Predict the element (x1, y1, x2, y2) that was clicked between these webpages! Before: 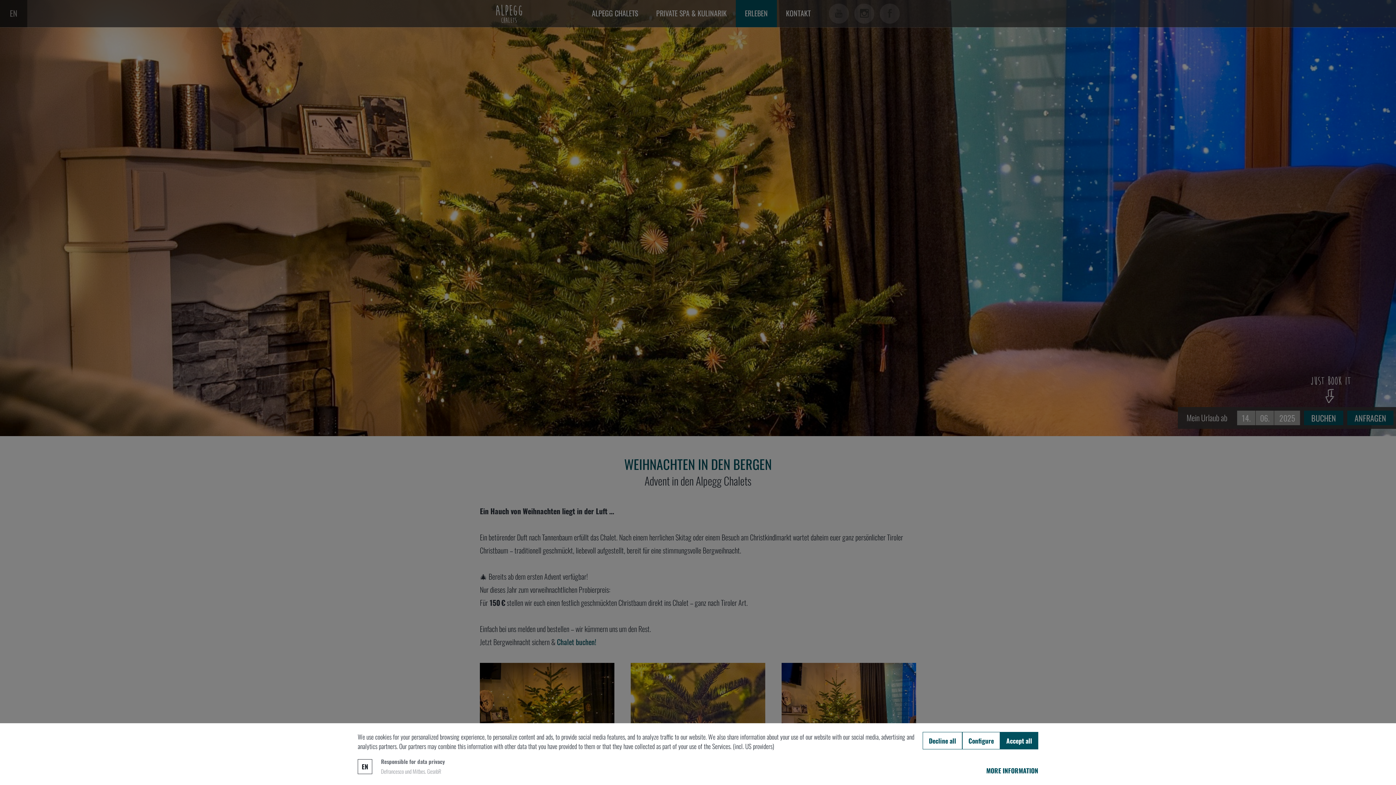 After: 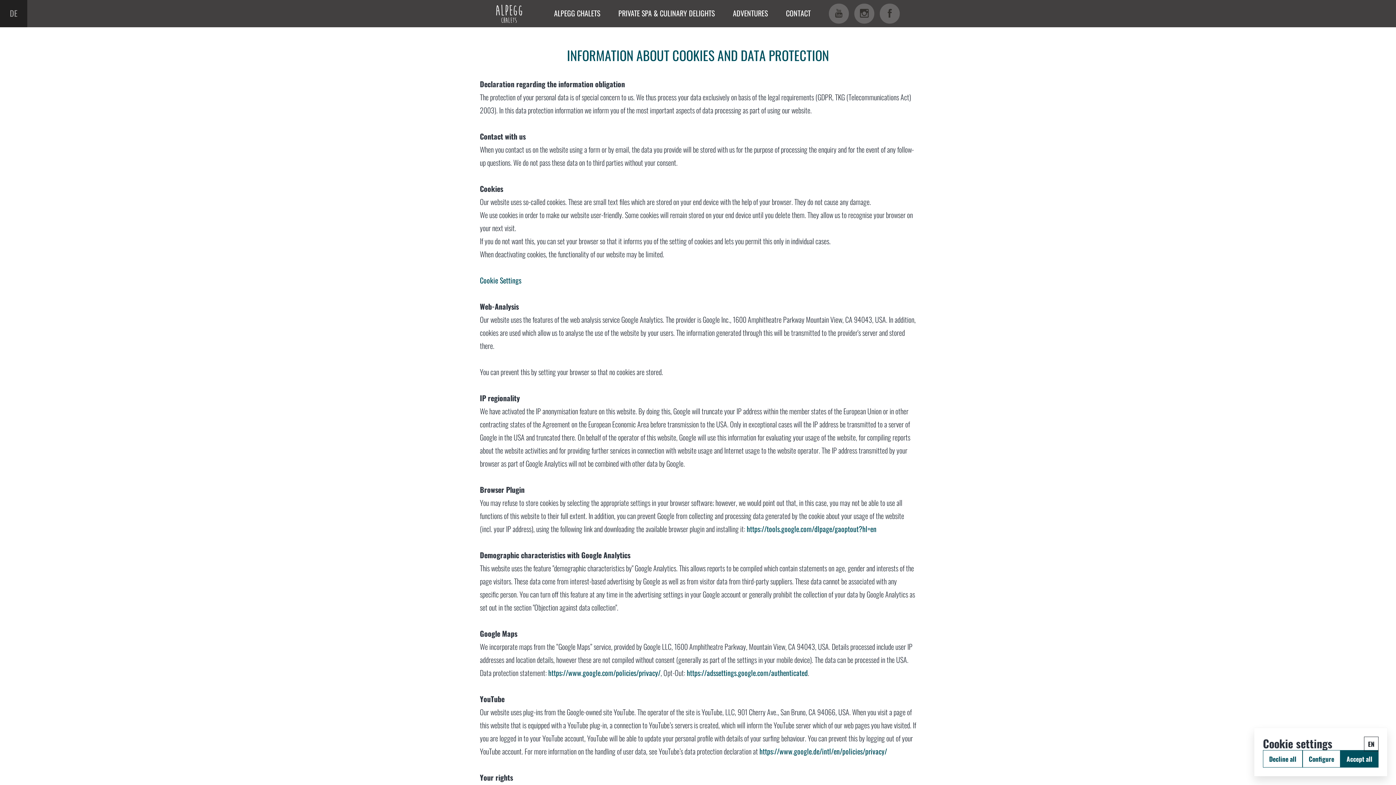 Action: label: MORE INFORMATION bbox: (986, 765, 1038, 776)